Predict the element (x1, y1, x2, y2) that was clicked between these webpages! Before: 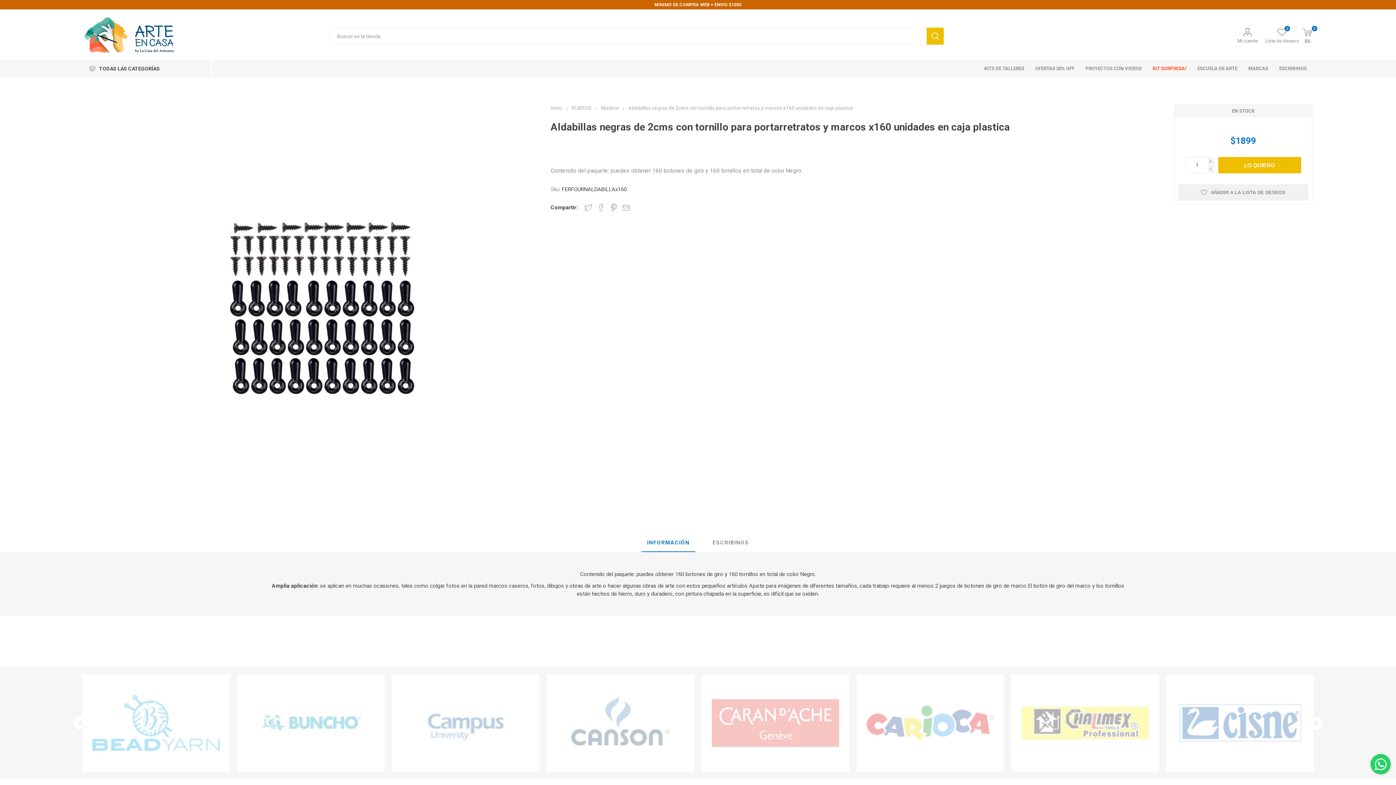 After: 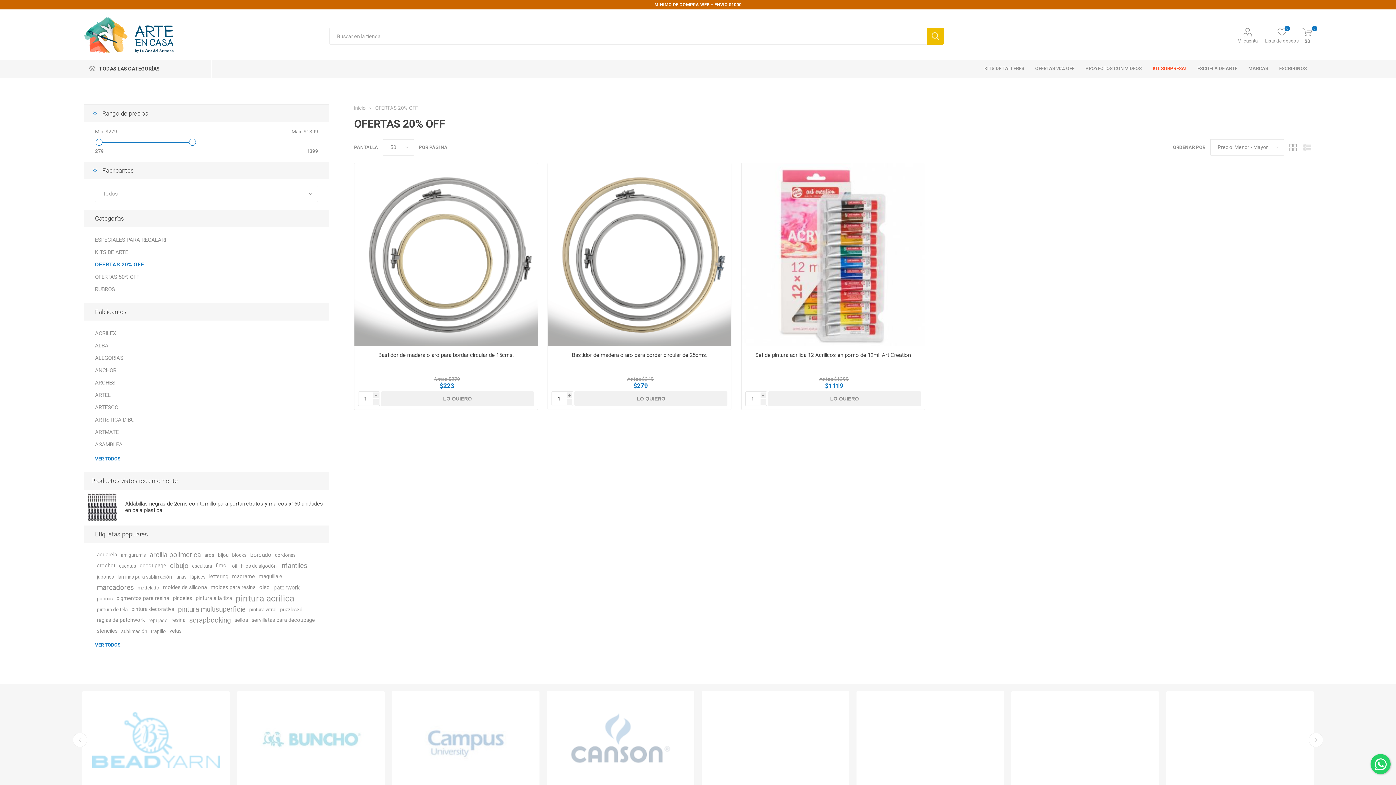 Action: bbox: (1030, 59, 1080, 77) label: OFERTAS 20% OFF